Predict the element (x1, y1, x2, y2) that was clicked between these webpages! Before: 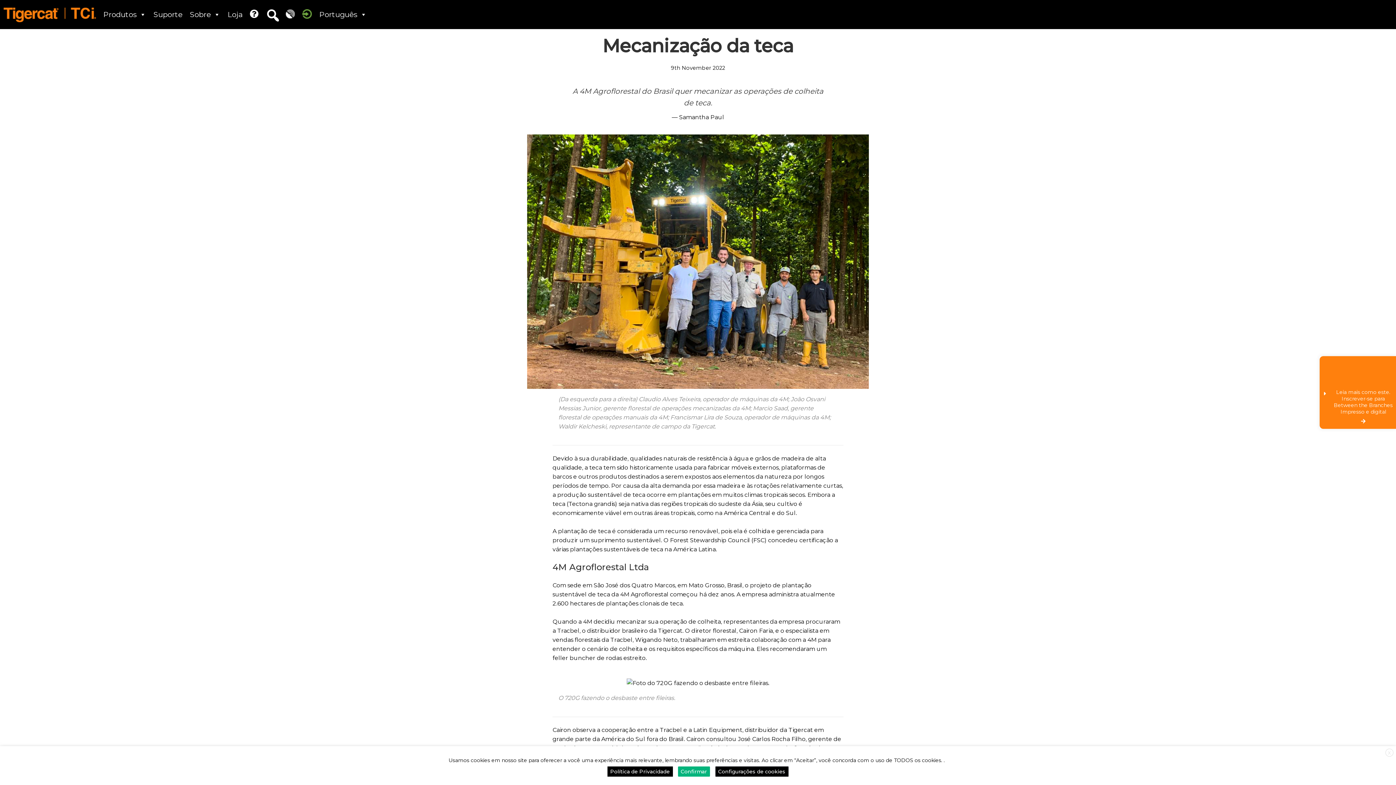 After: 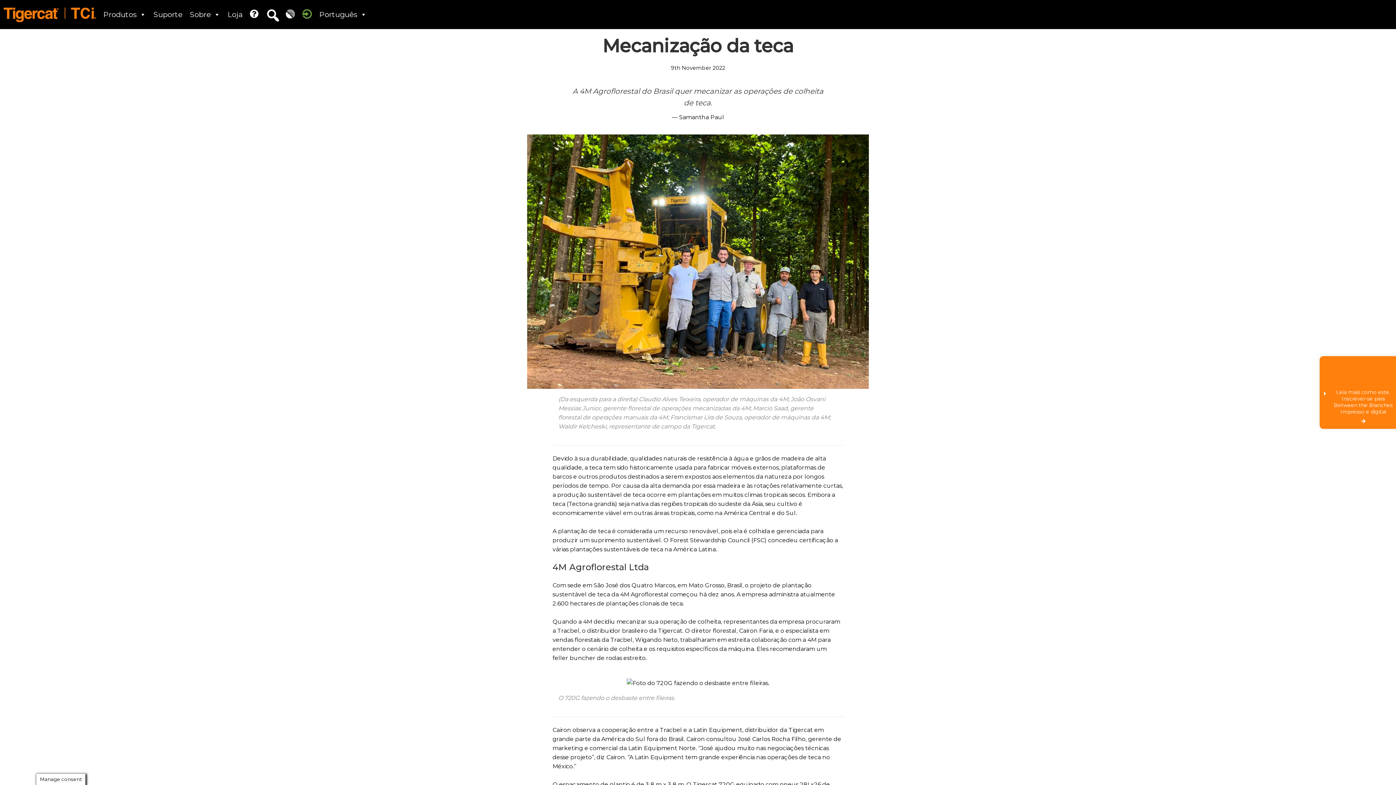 Action: bbox: (1385, 749, 1393, 757) label: X